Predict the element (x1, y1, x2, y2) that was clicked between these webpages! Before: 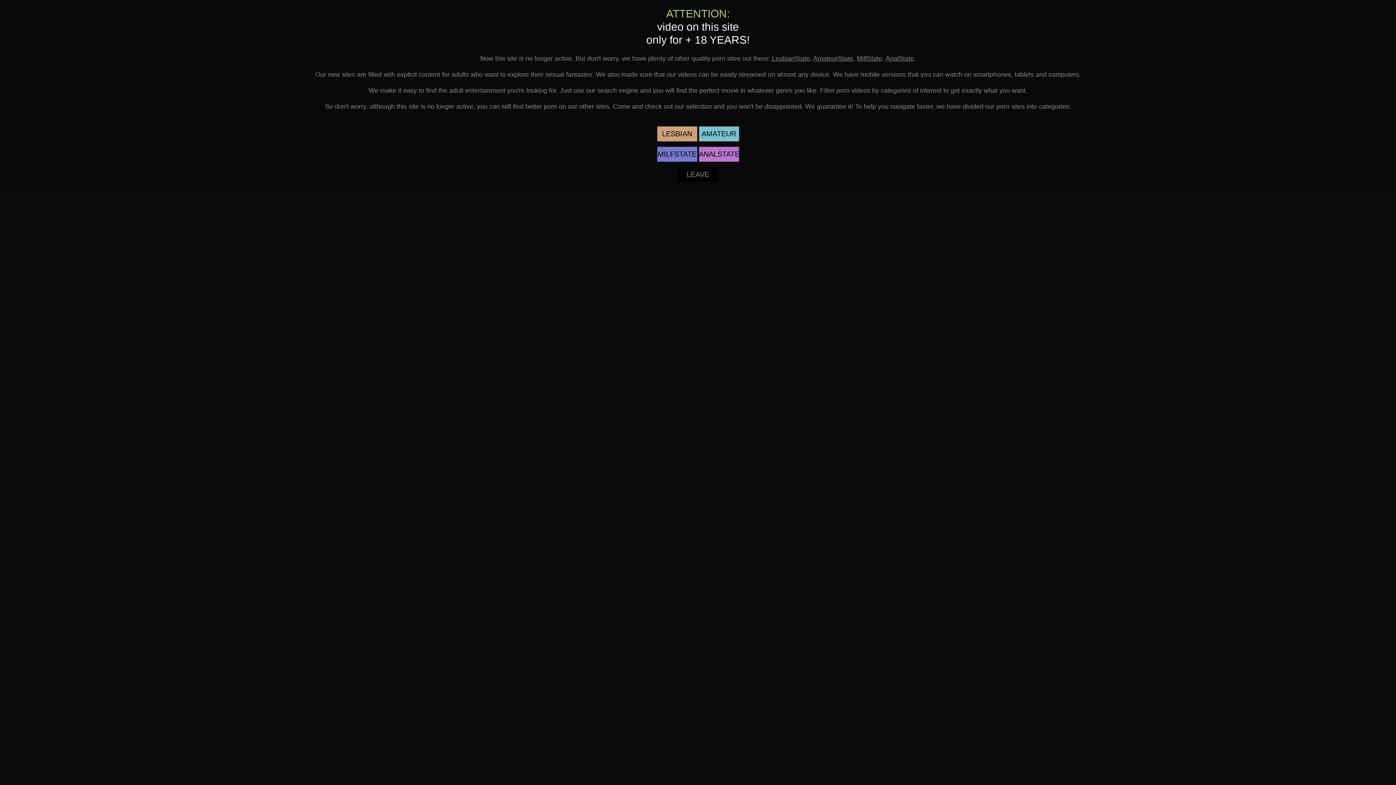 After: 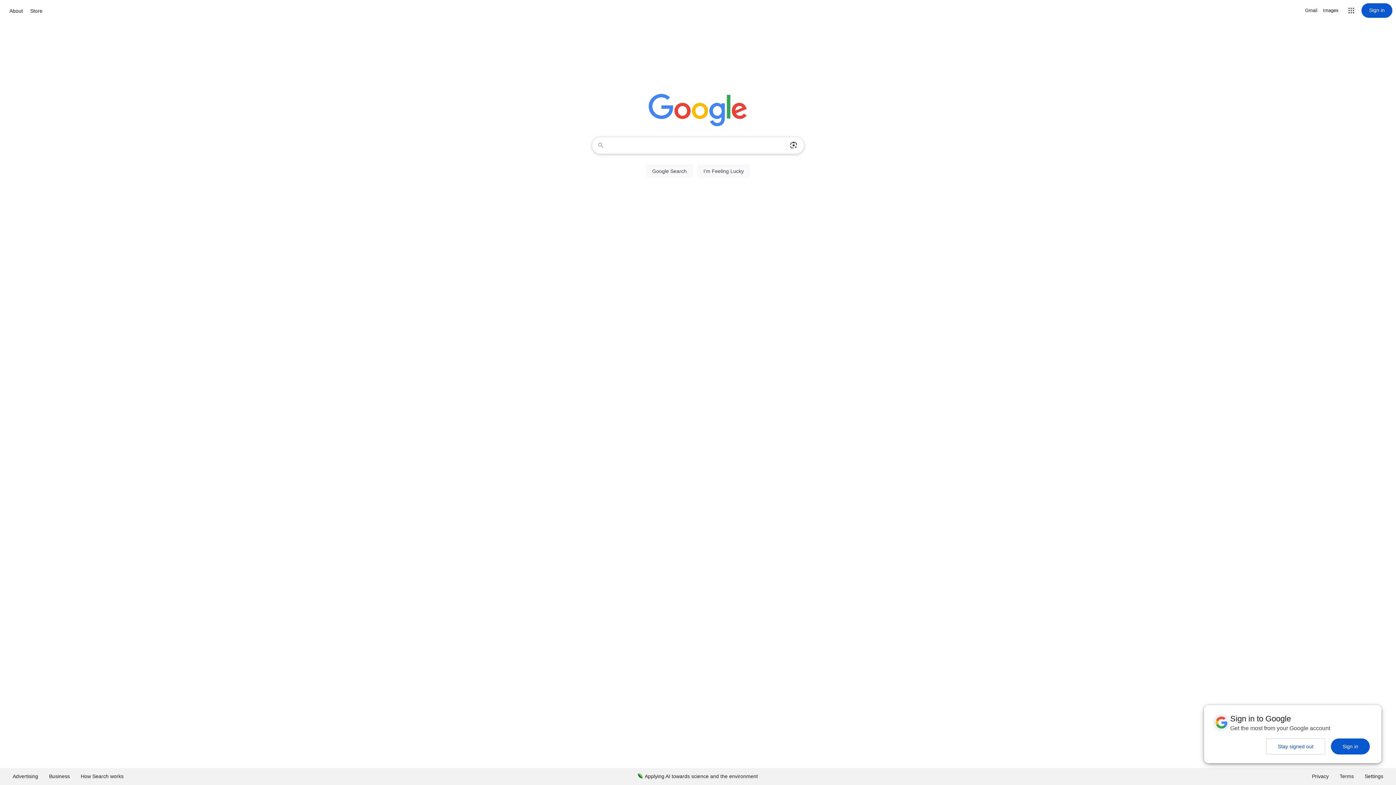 Action: label: LEAVE bbox: (678, 167, 718, 182)